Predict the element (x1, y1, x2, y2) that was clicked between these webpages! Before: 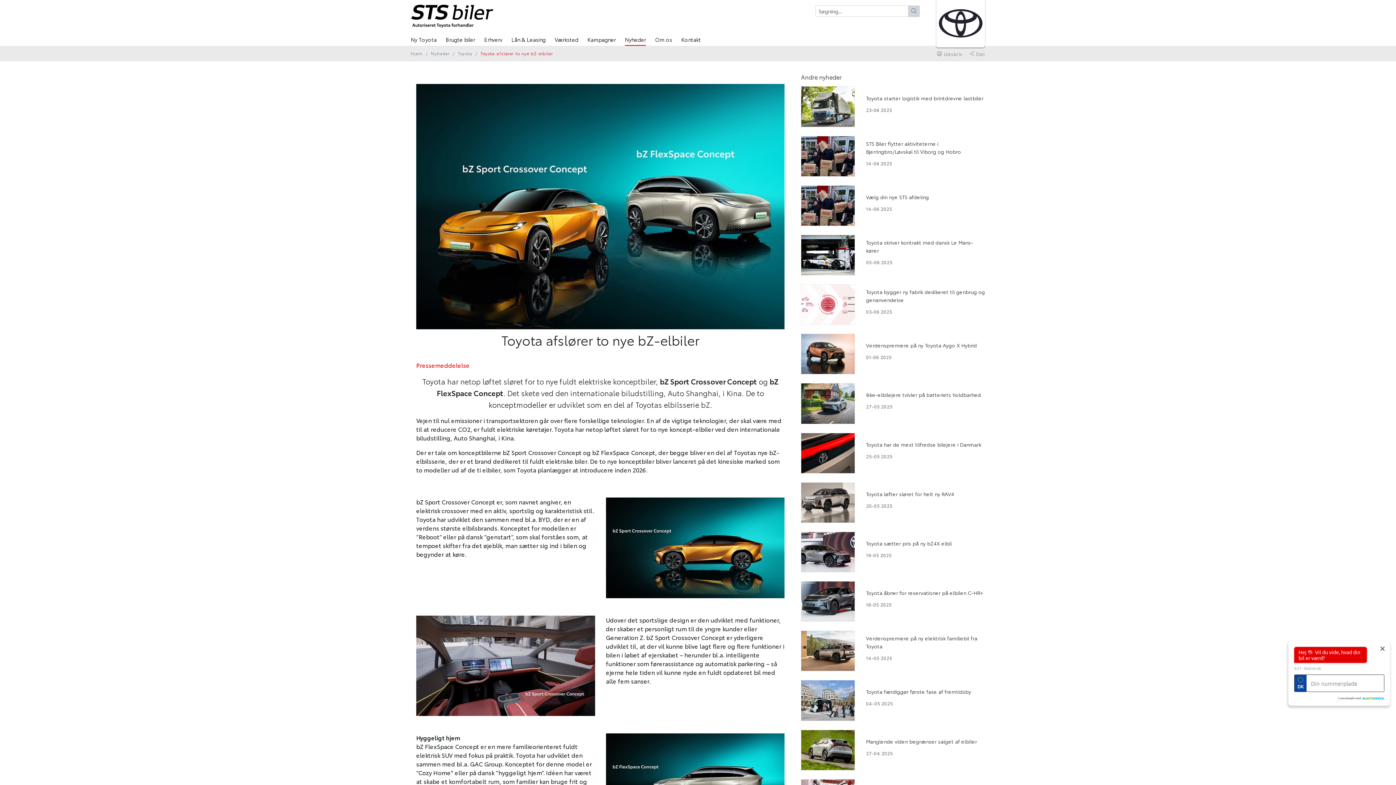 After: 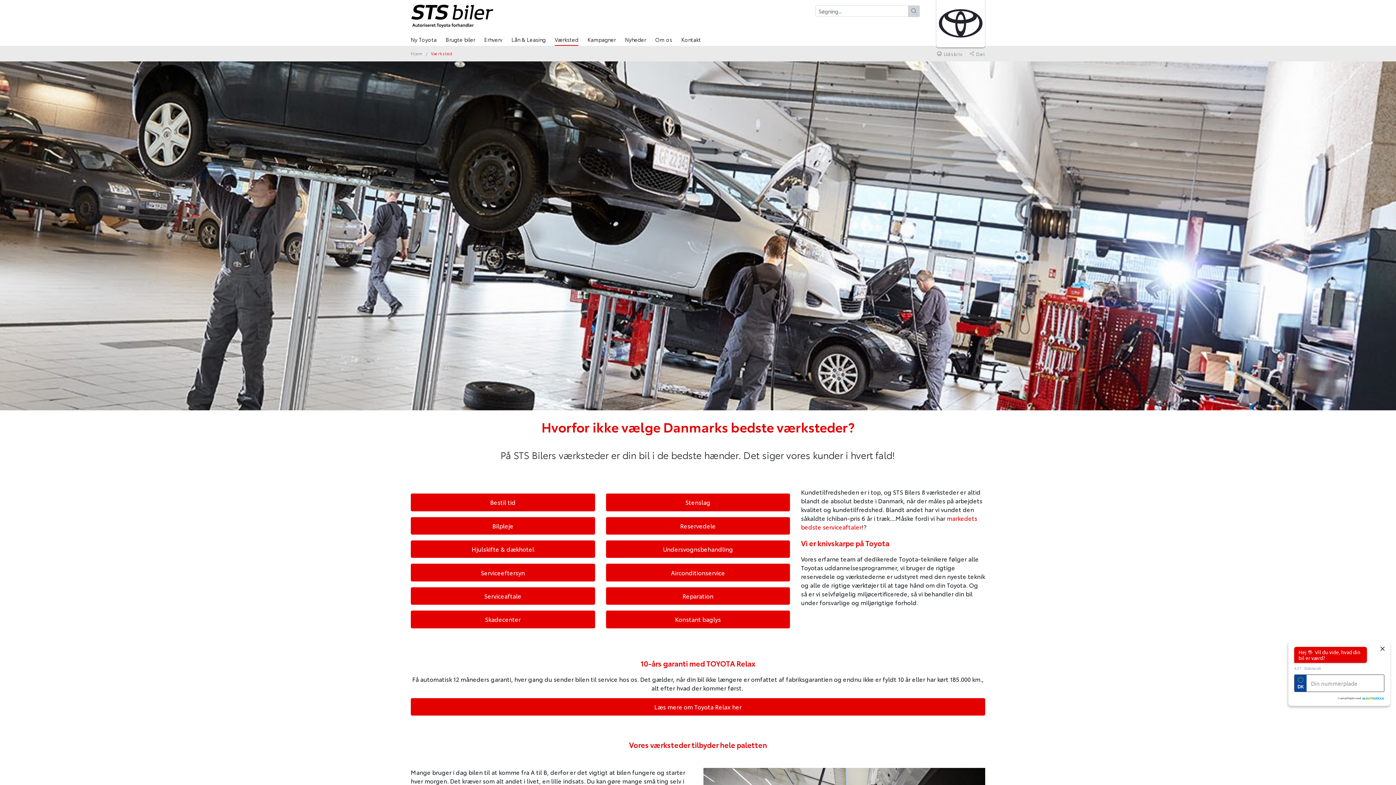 Action: label: Værksted bbox: (554, 31, 578, 45)